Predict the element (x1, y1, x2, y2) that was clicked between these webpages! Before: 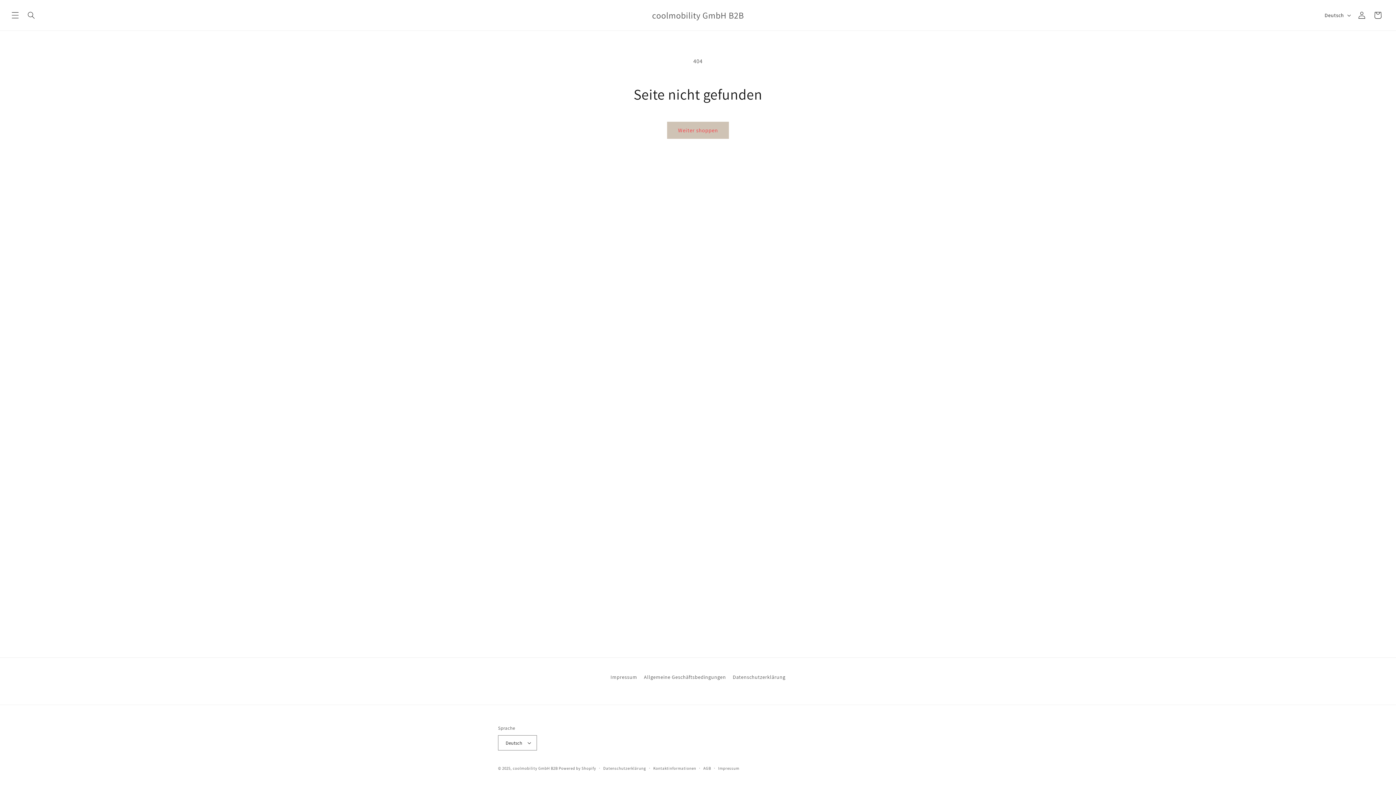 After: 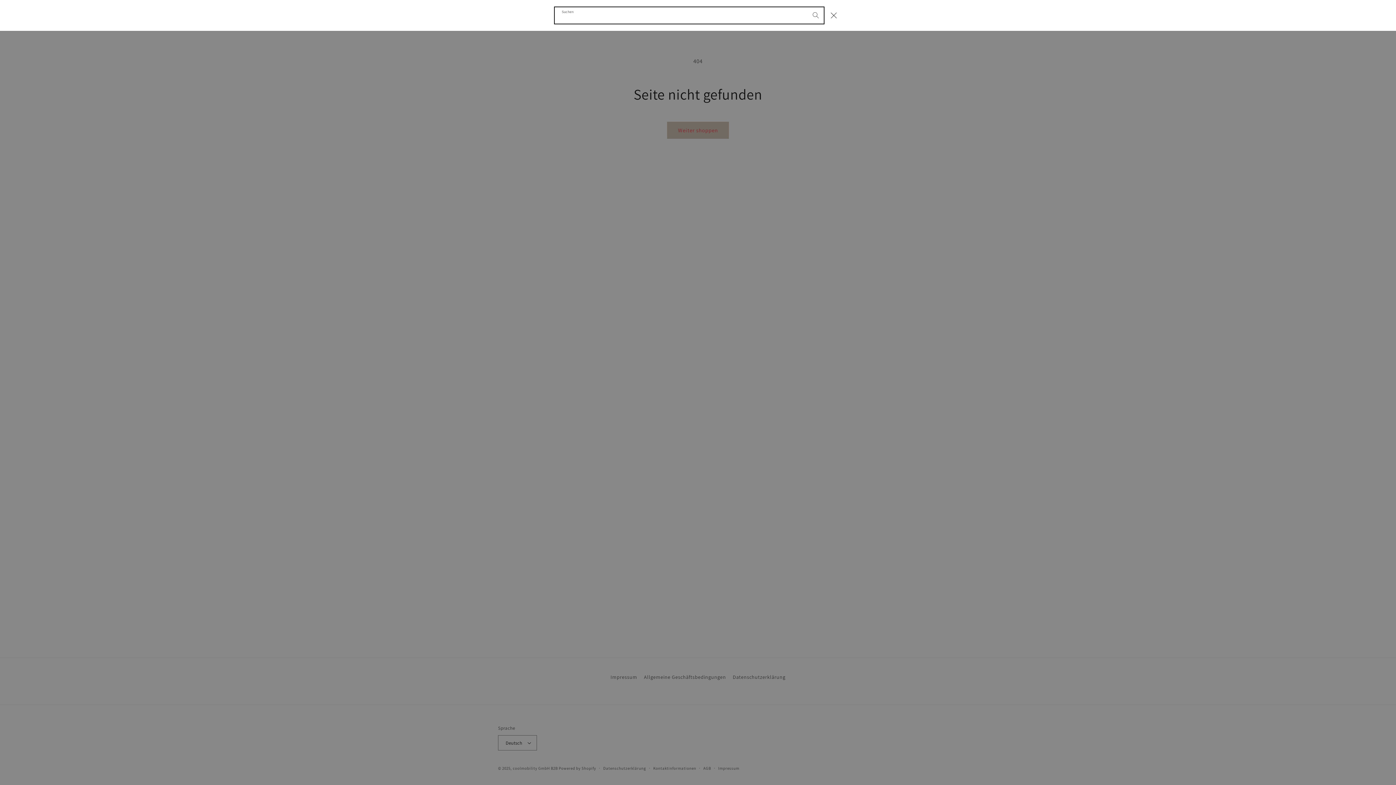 Action: label: Suchen bbox: (23, 7, 39, 23)